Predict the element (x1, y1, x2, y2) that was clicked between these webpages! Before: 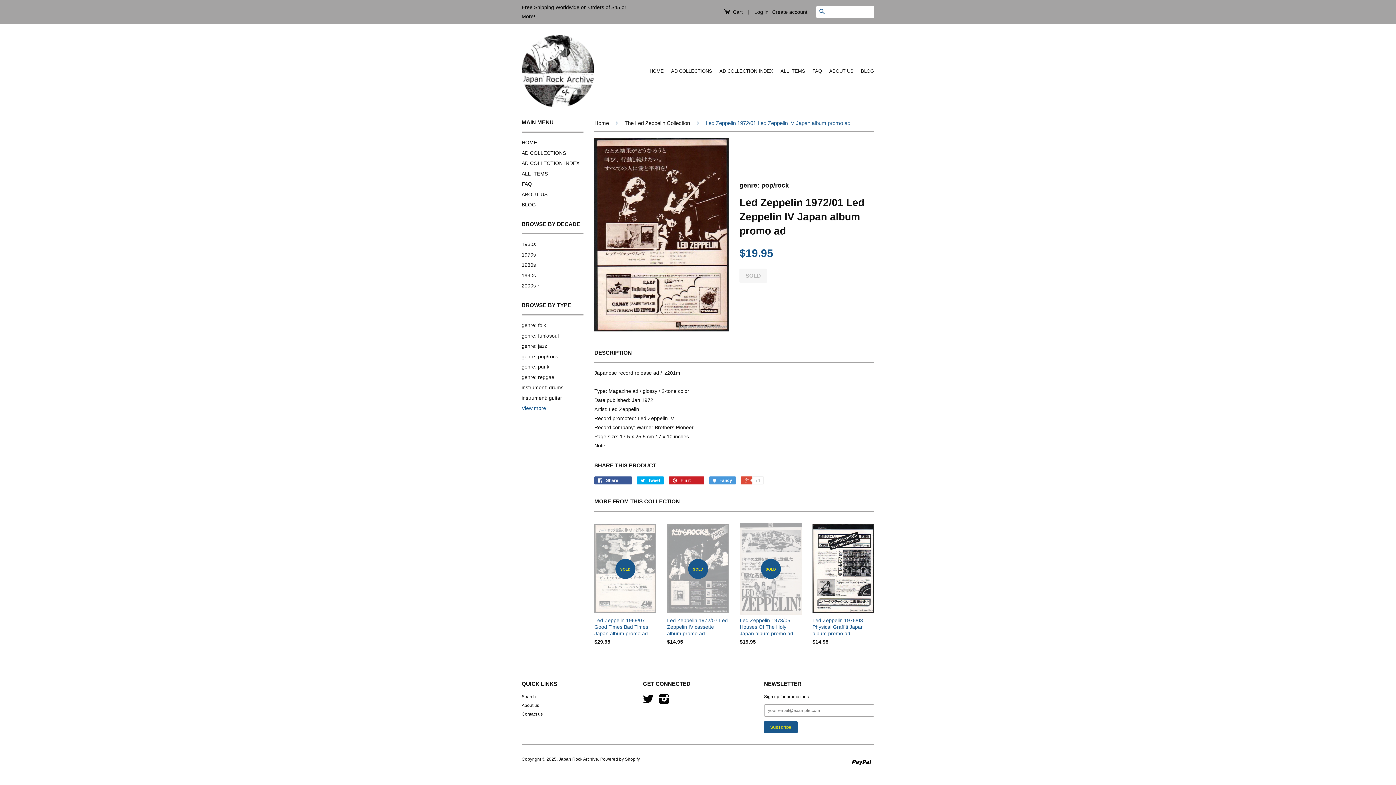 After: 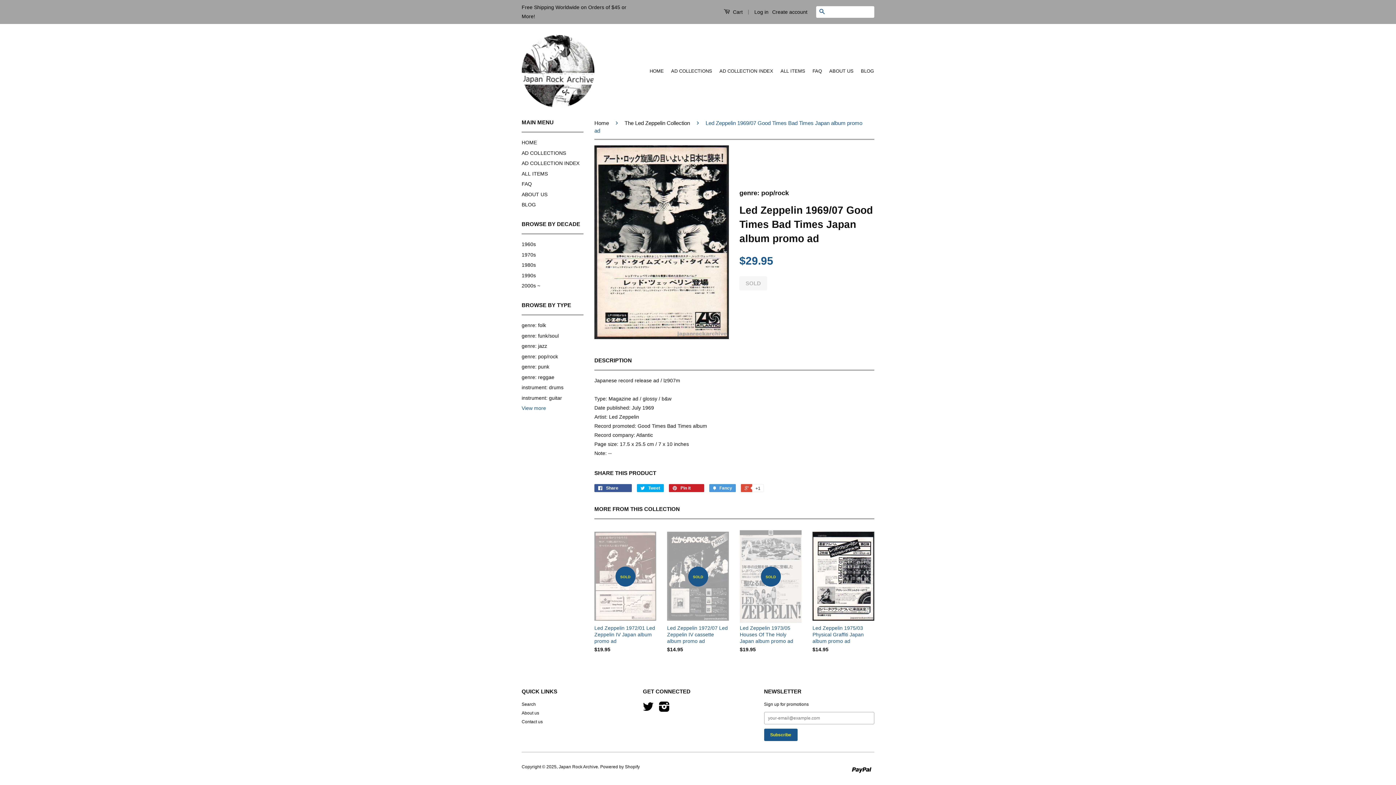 Action: label: SOLD

Led Zeppelin 1969/07 Good Times Bad Times Japan album promo ad

$29.95 bbox: (594, 523, 656, 658)